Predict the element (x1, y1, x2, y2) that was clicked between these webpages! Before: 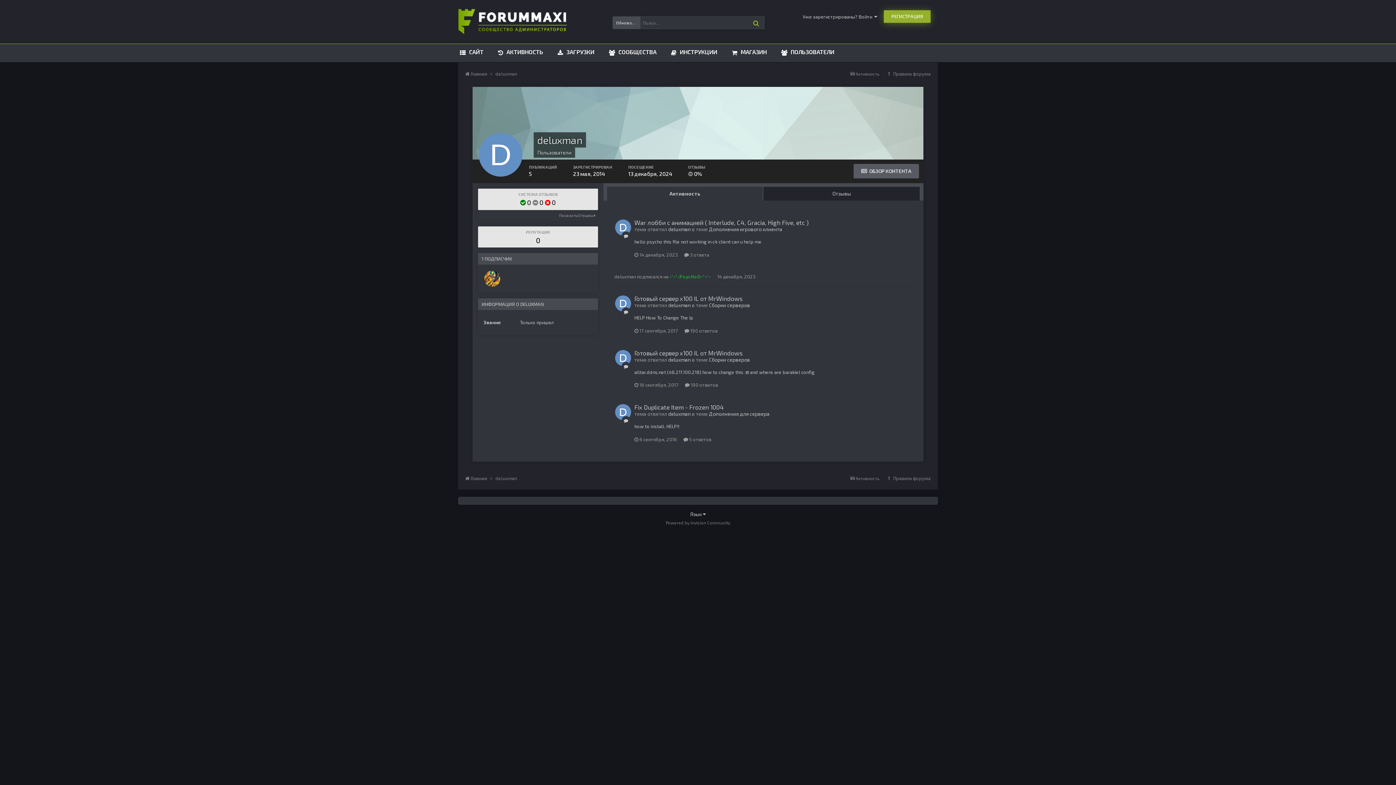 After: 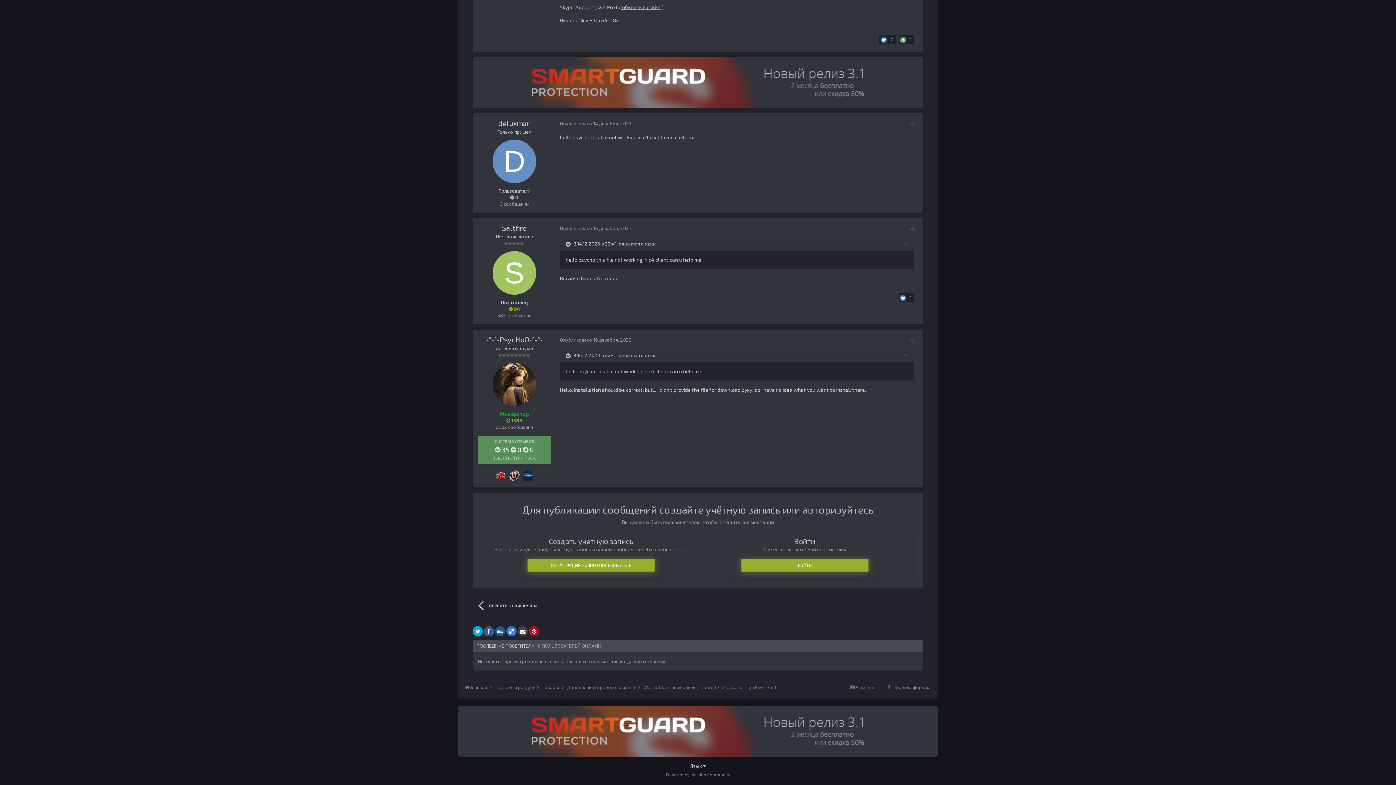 Action: bbox: (634, 251, 677, 257) label:  14 декабря, 2023